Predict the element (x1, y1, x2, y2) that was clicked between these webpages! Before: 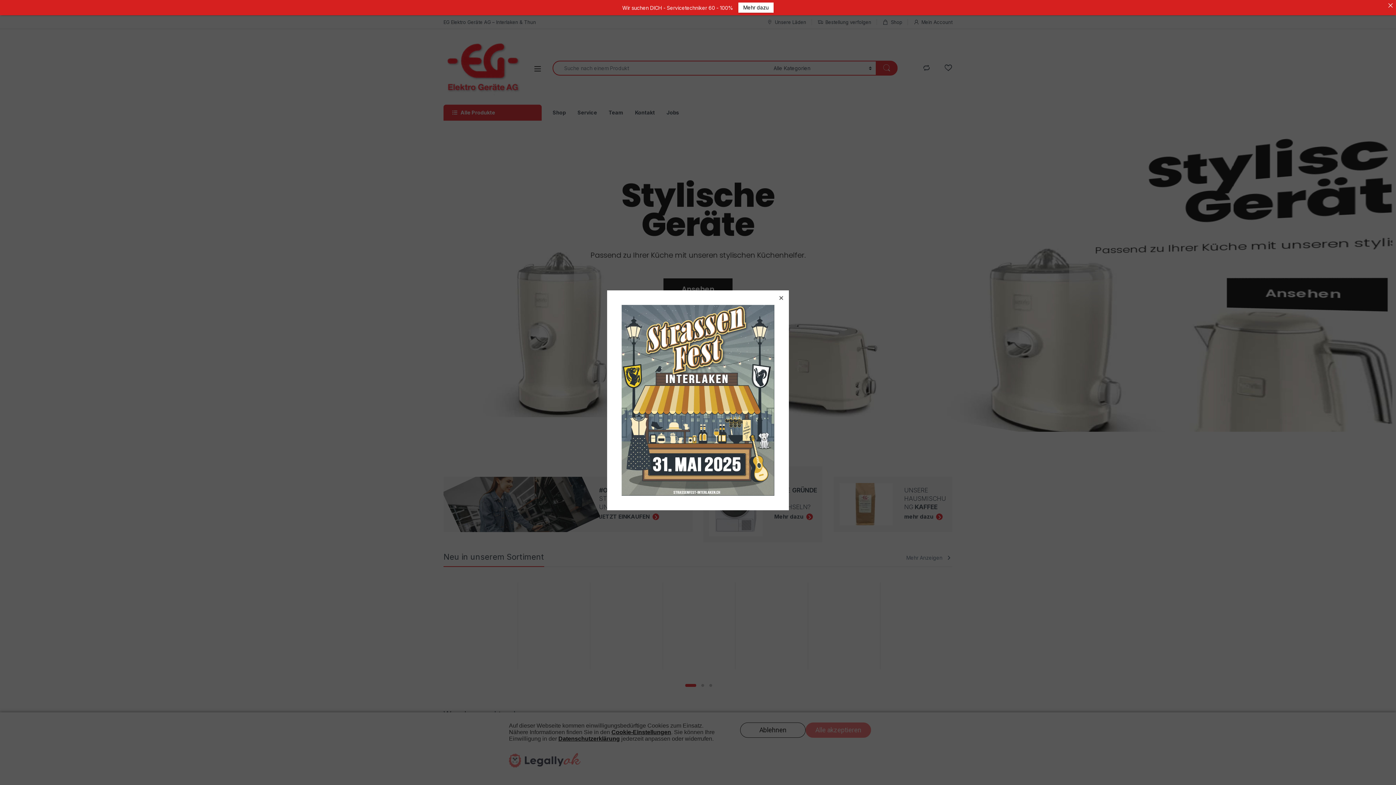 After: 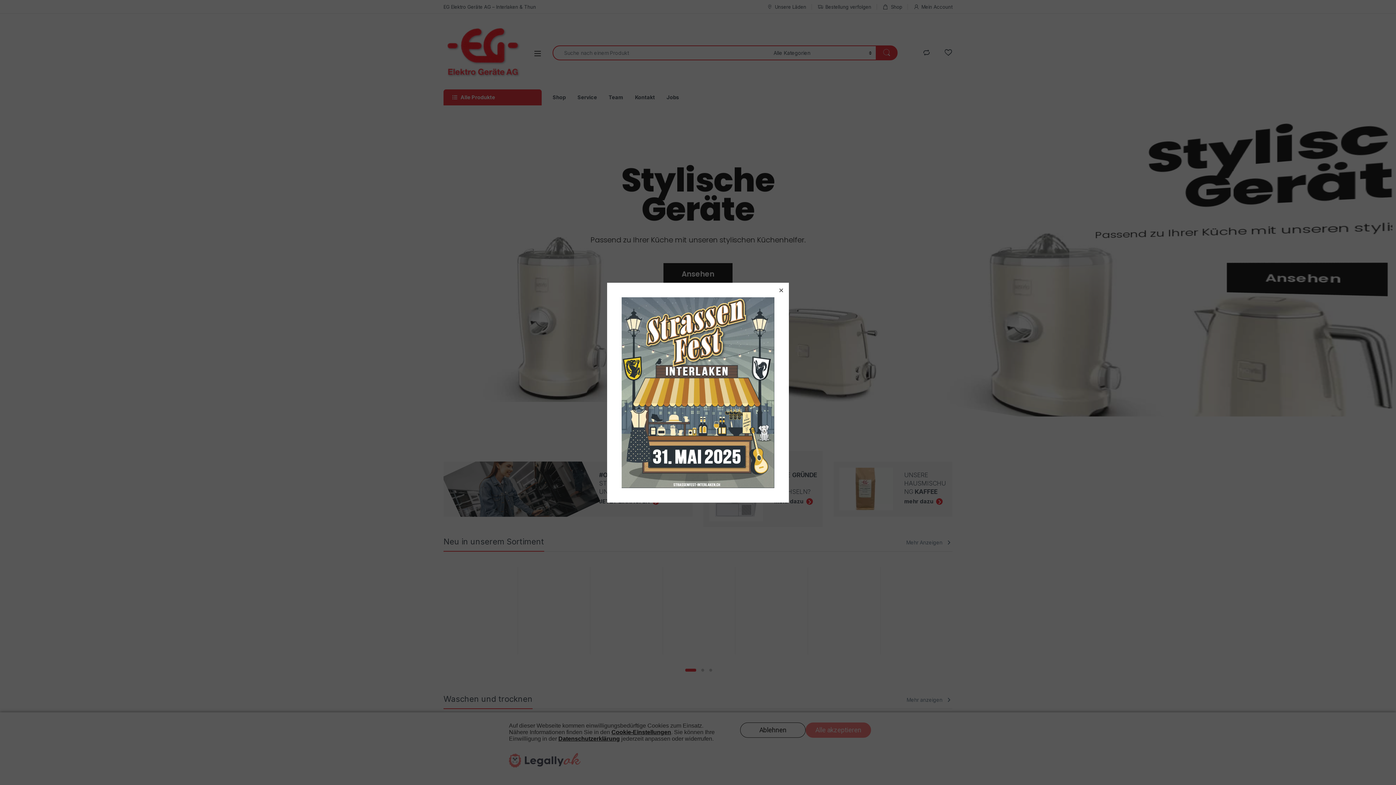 Action: bbox: (1385, 0, 1396, 10)